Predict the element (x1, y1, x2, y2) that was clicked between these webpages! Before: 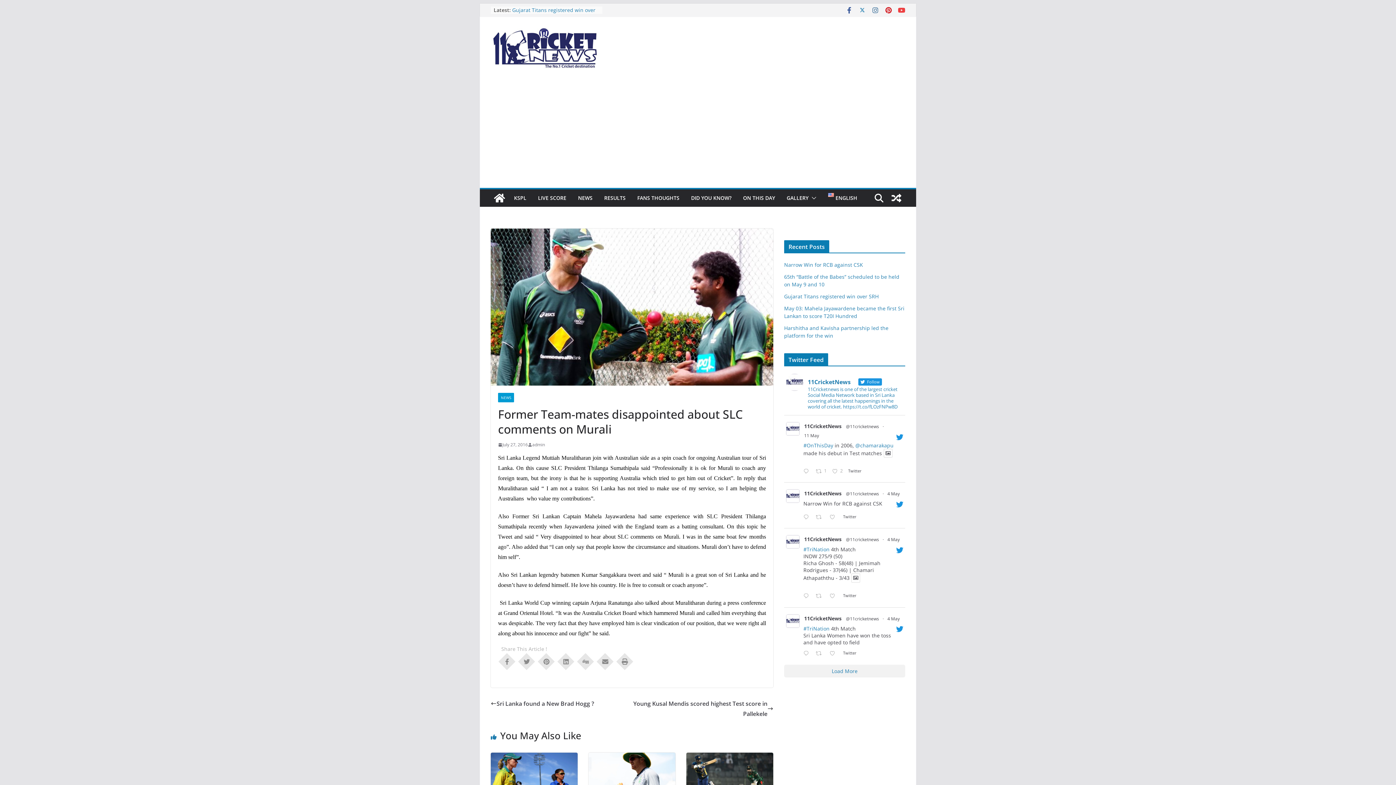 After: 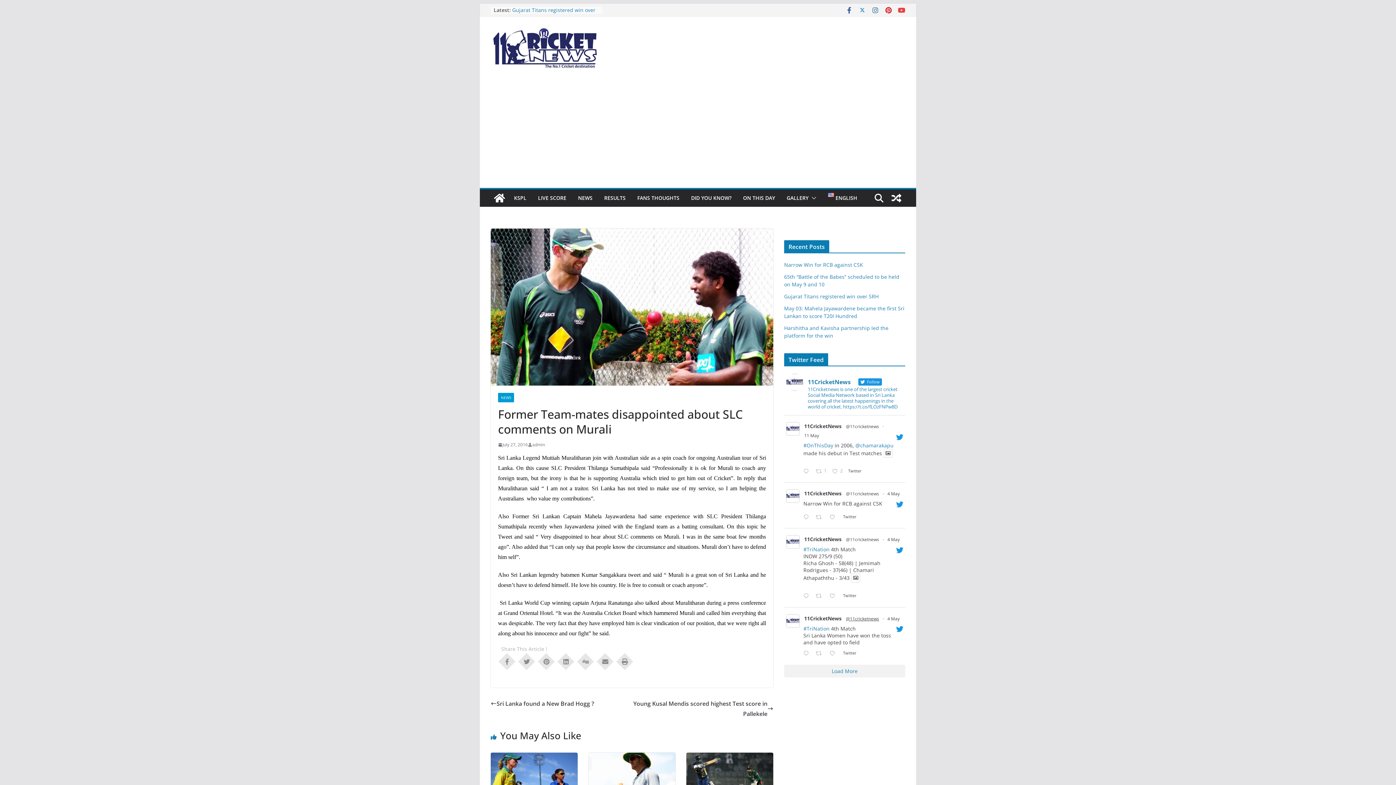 Action: label: @11cricketnews bbox: (846, 615, 879, 622)